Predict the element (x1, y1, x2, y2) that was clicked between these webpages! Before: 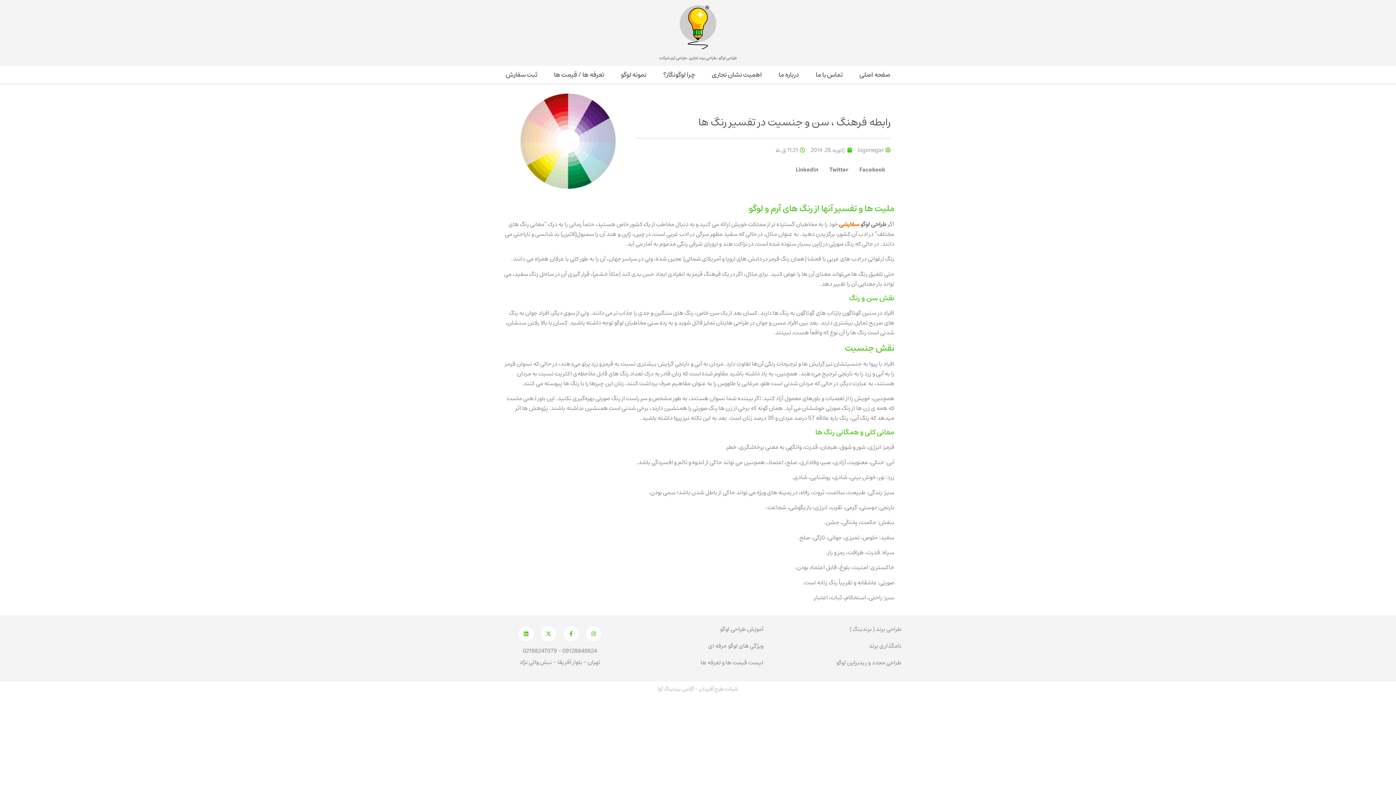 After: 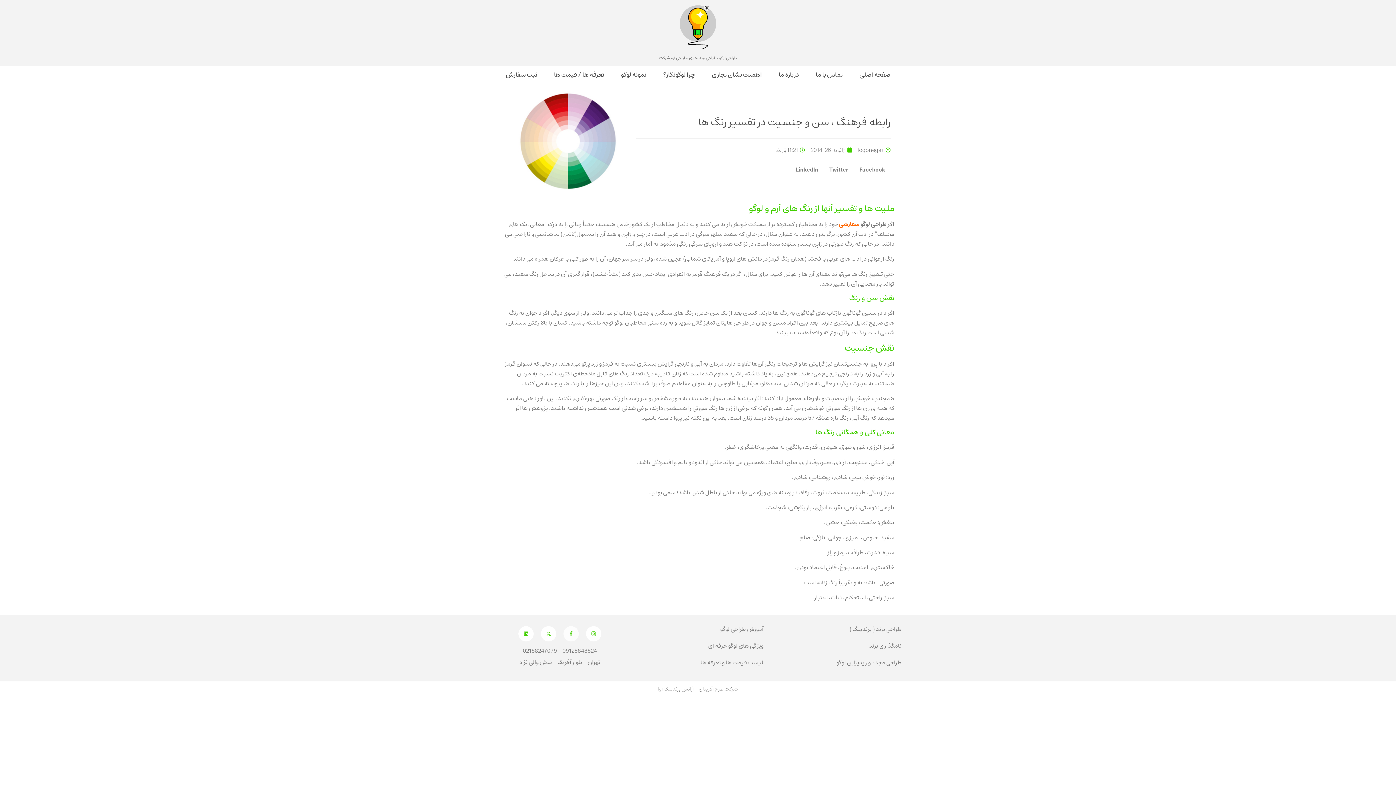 Action: label: Facebook-f bbox: (563, 626, 578, 641)